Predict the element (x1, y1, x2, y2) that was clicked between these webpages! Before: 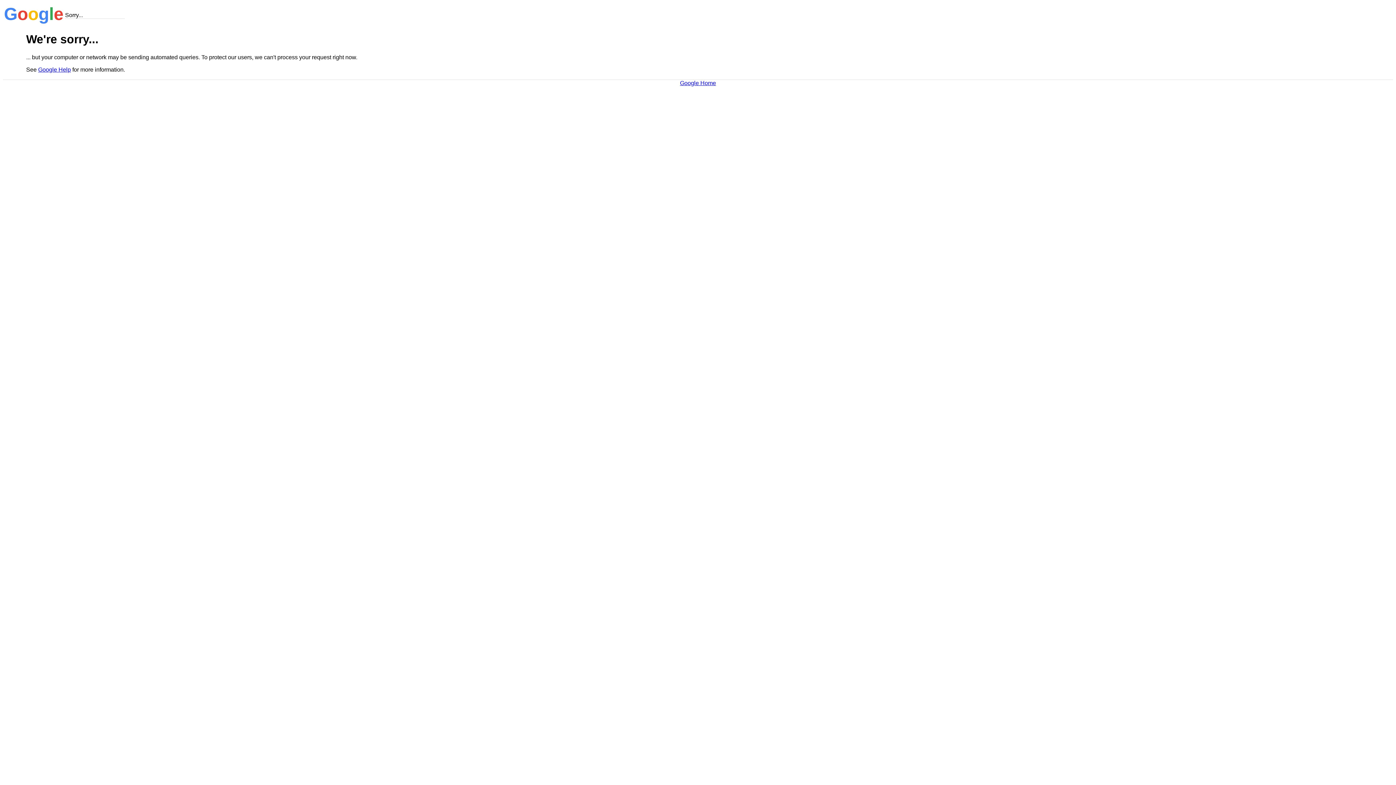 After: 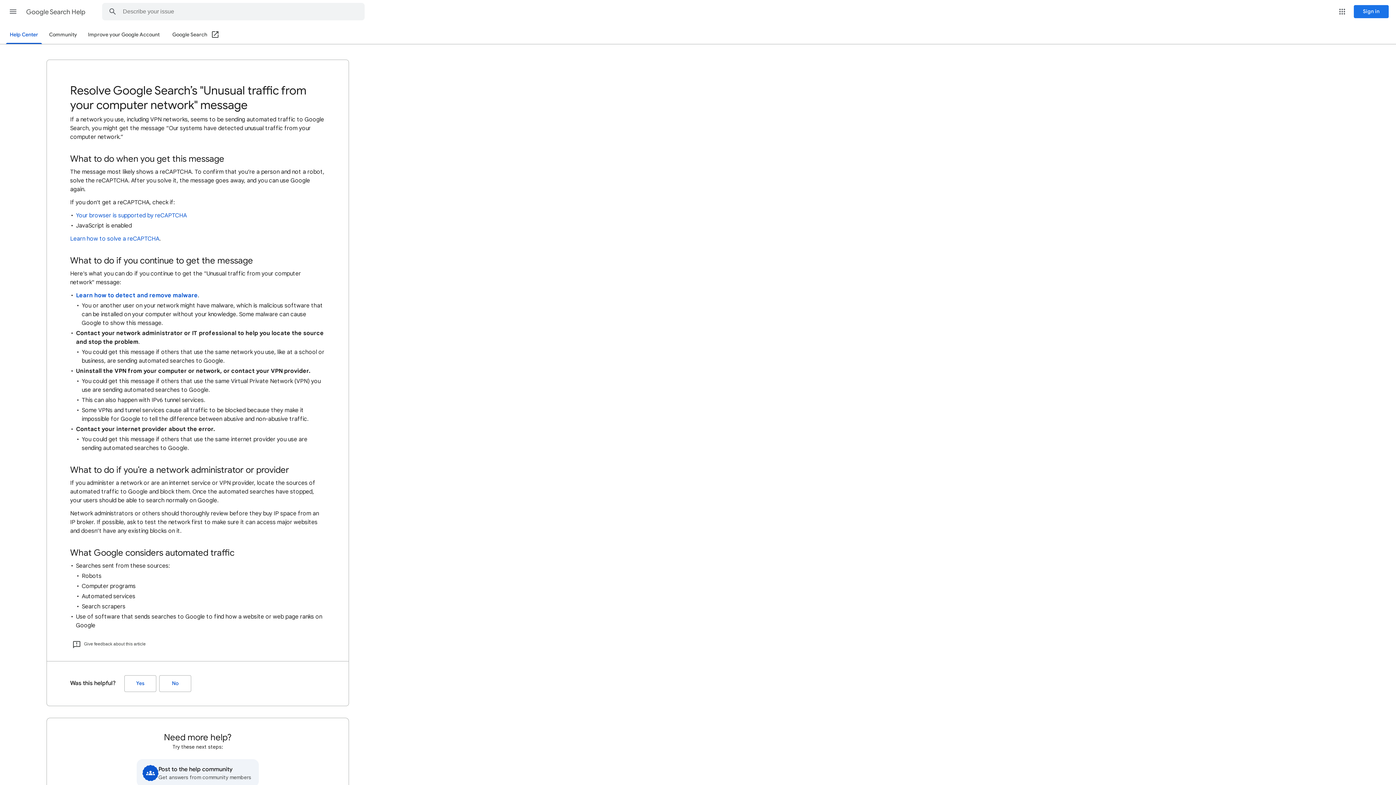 Action: bbox: (38, 66, 70, 72) label: Google Help